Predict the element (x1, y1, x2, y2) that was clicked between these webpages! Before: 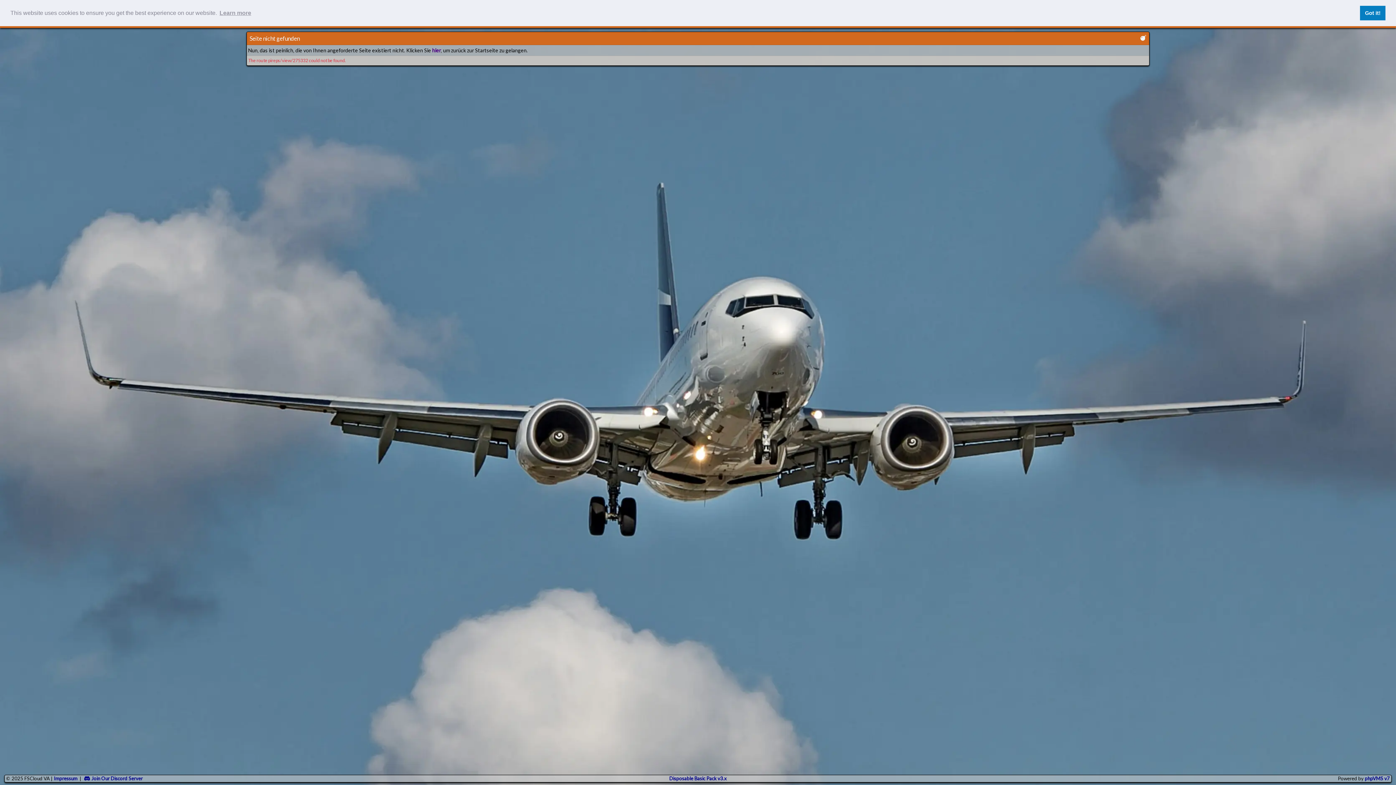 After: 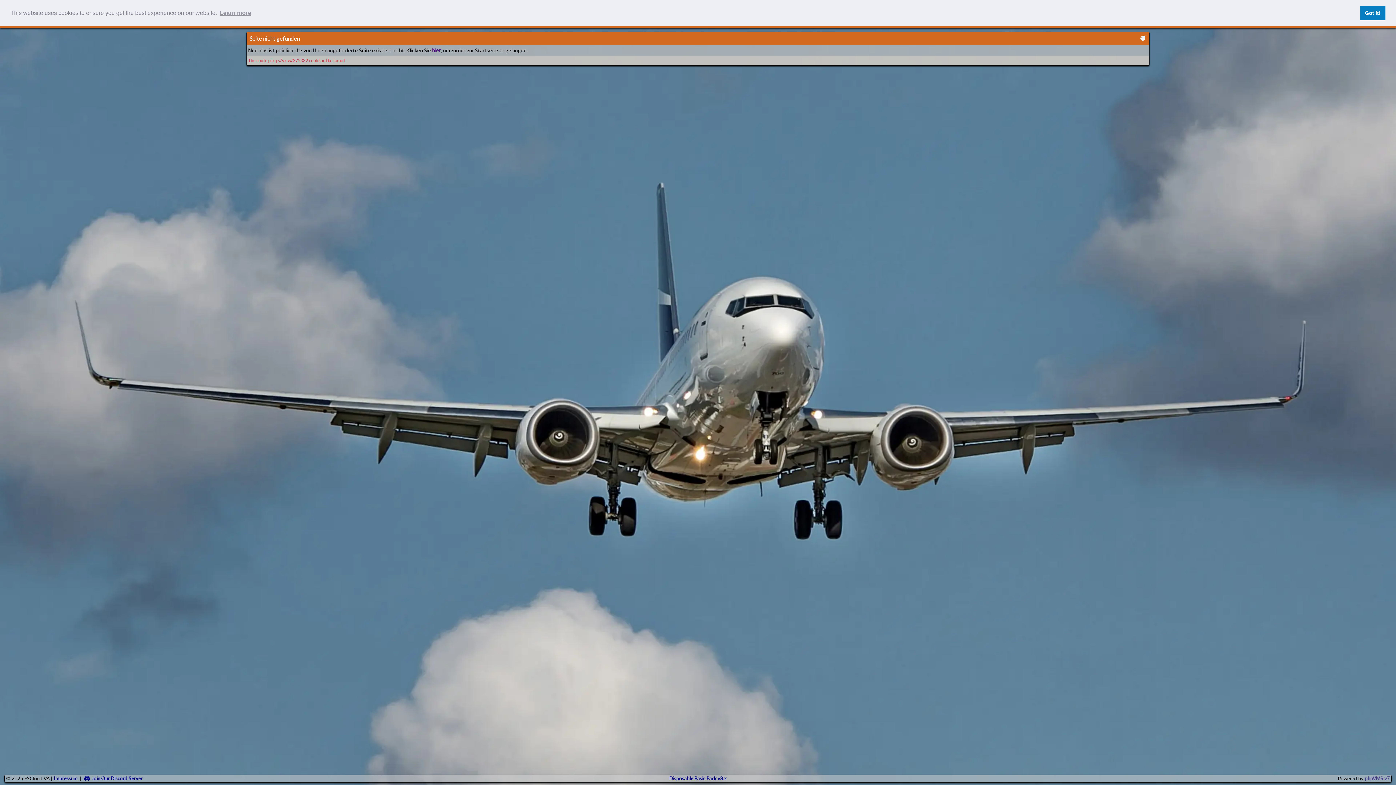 Action: label: phpVMS v7 bbox: (1365, 776, 1390, 781)